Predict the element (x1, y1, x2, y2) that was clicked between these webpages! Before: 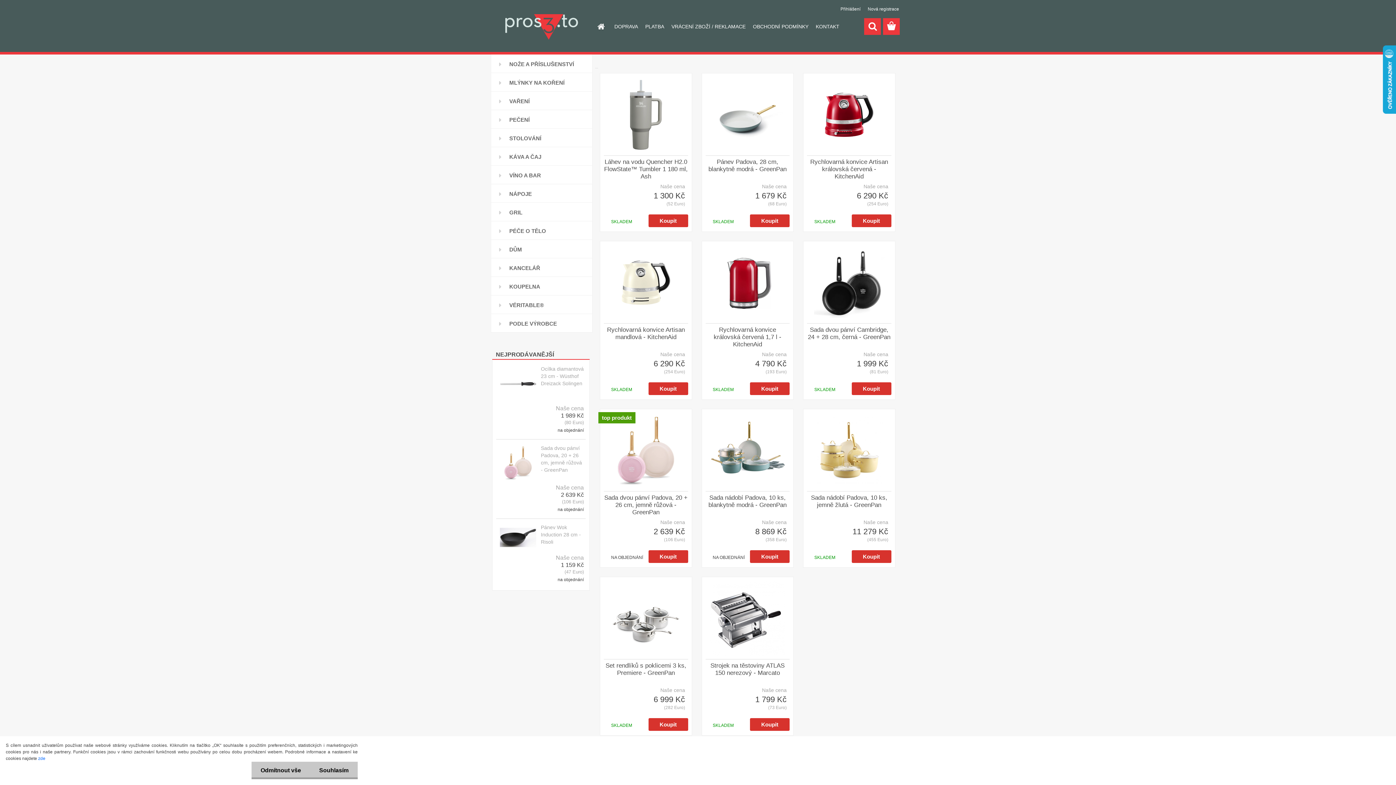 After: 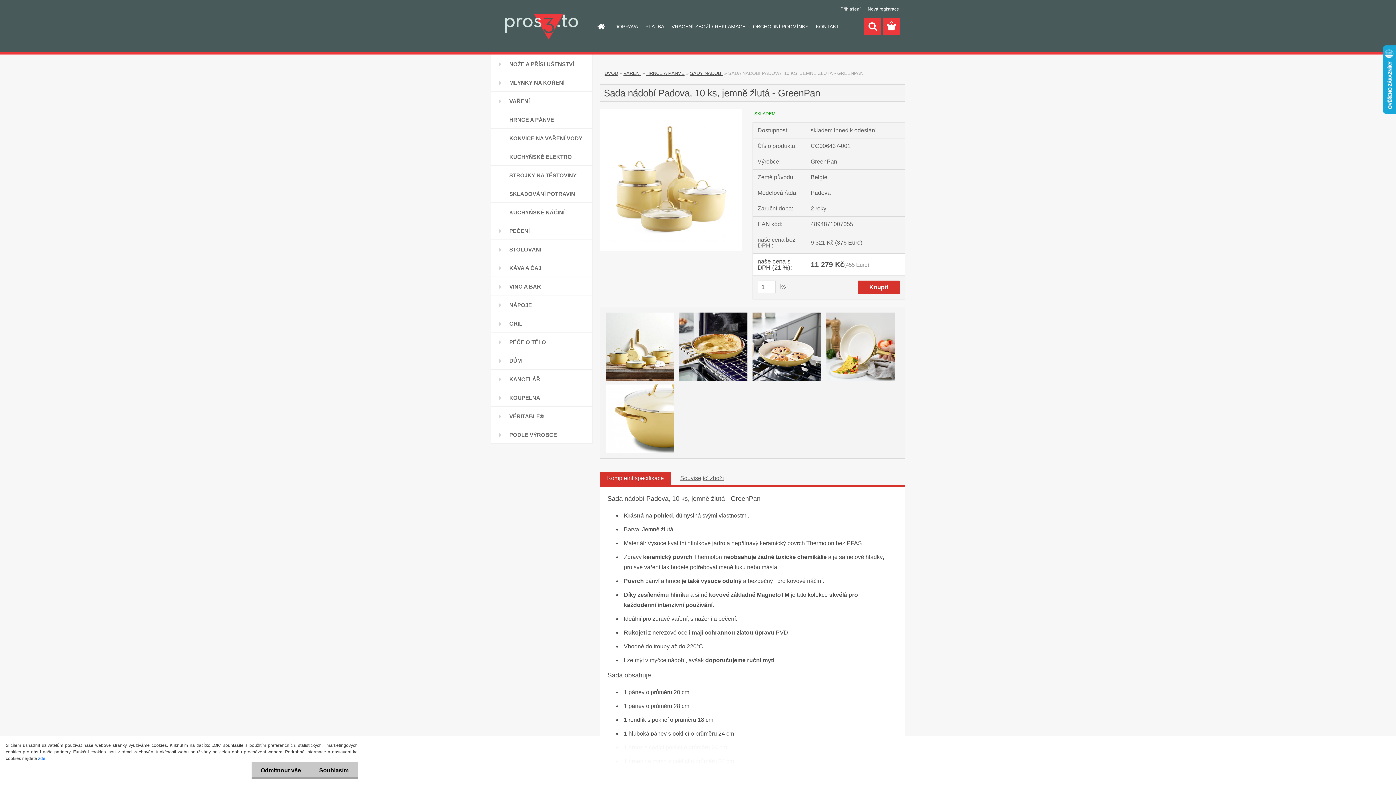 Action: label: Sada nádobí Padova, 10 ks, jemně žlutá - GreenPan bbox: (807, 494, 891, 518)